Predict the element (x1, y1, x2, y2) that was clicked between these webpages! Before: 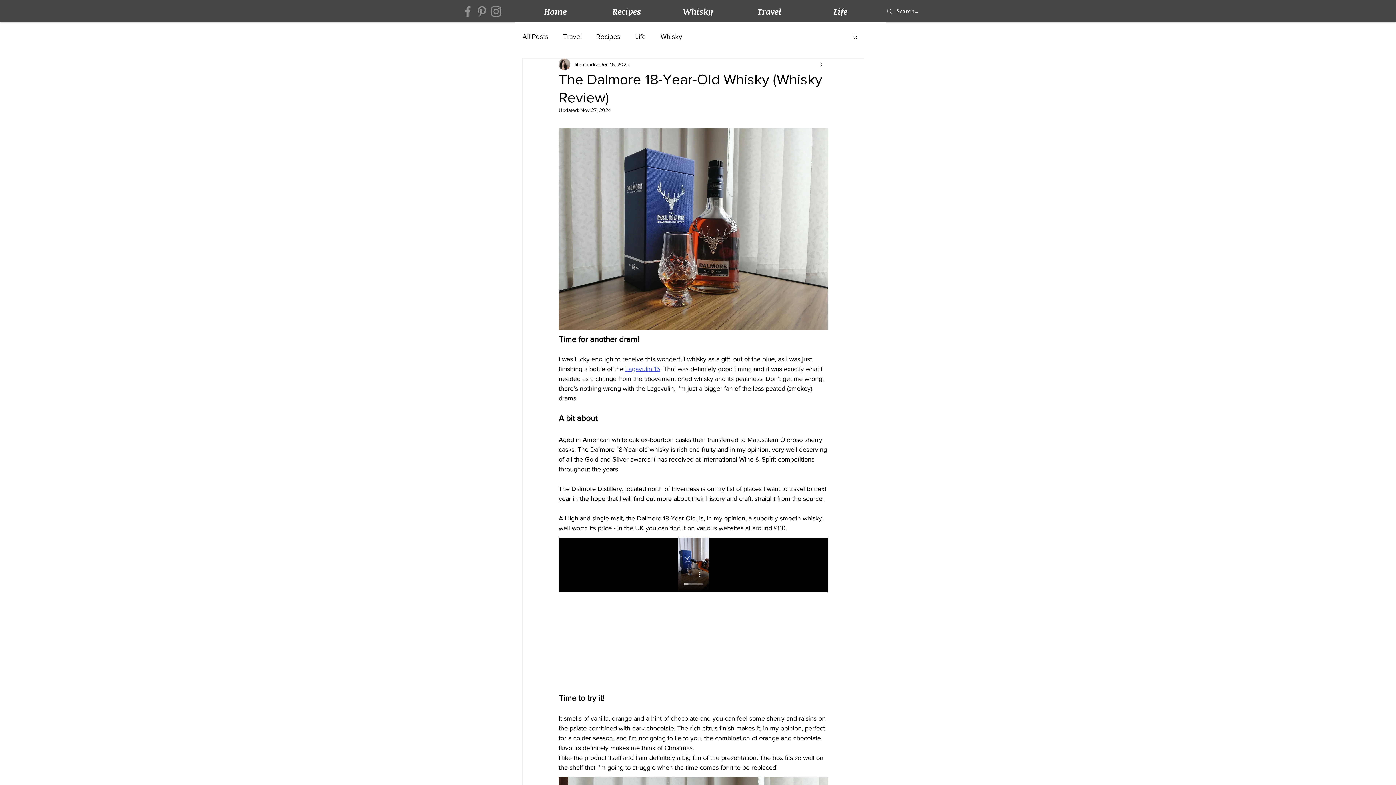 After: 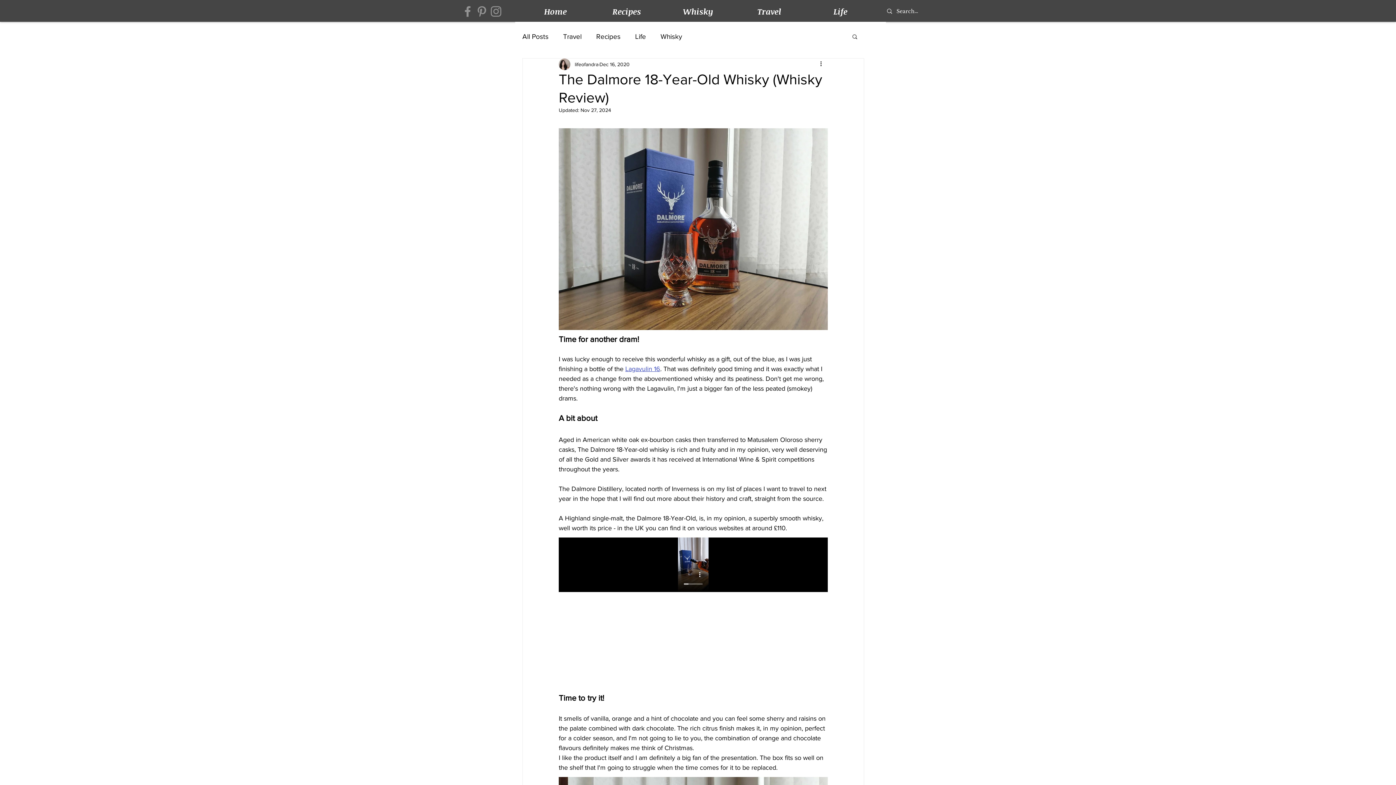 Action: label: Pinterest bbox: (474, 4, 489, 18)